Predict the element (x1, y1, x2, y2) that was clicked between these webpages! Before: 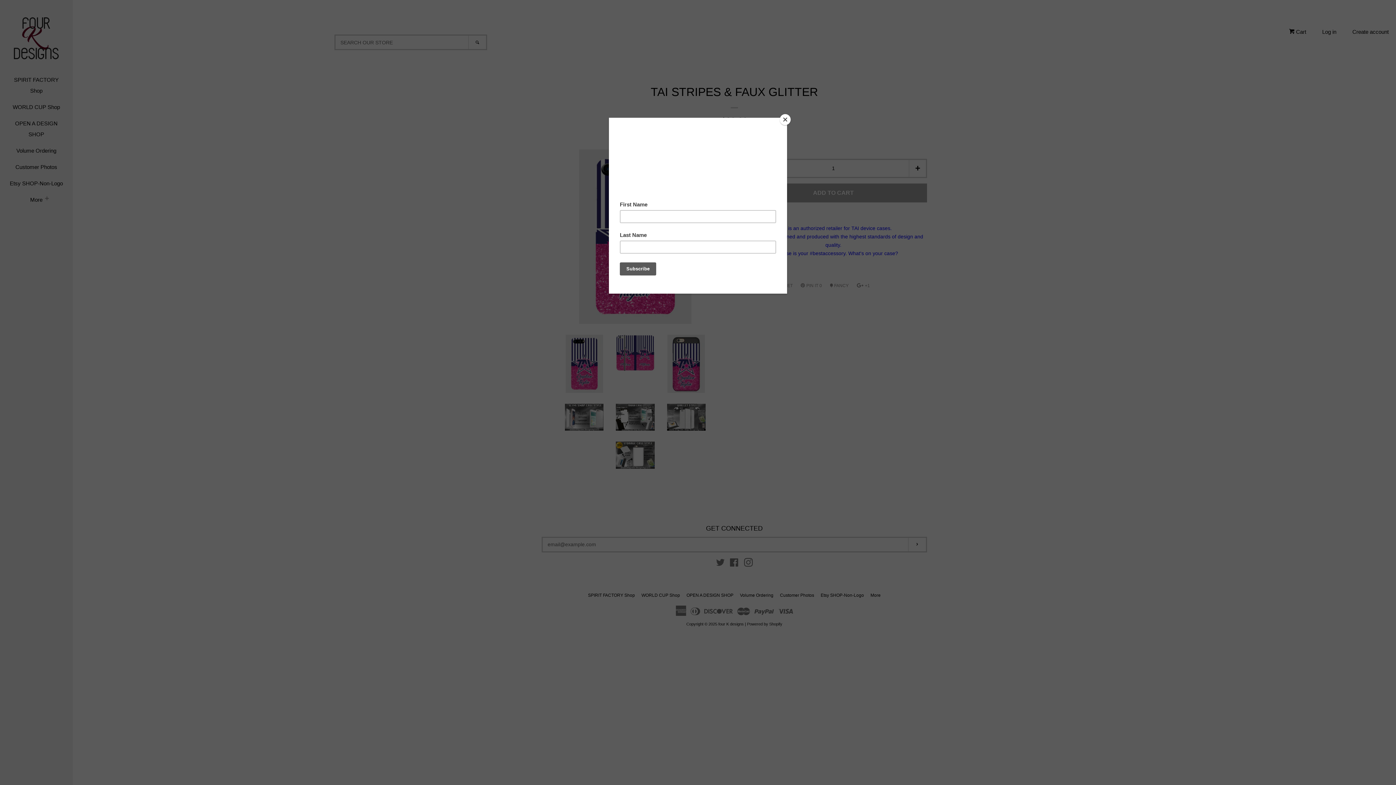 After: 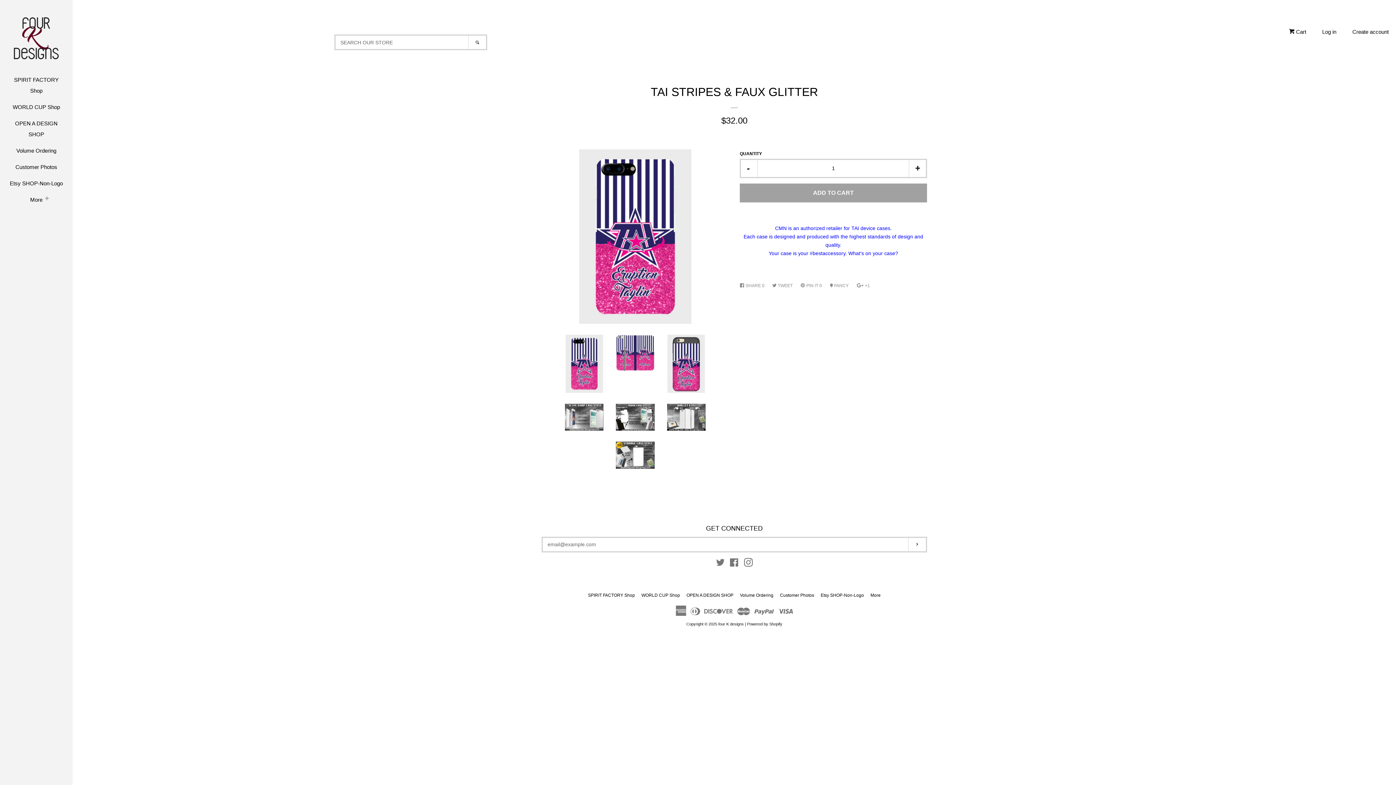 Action: bbox: (780, 114, 790, 125) label: Close